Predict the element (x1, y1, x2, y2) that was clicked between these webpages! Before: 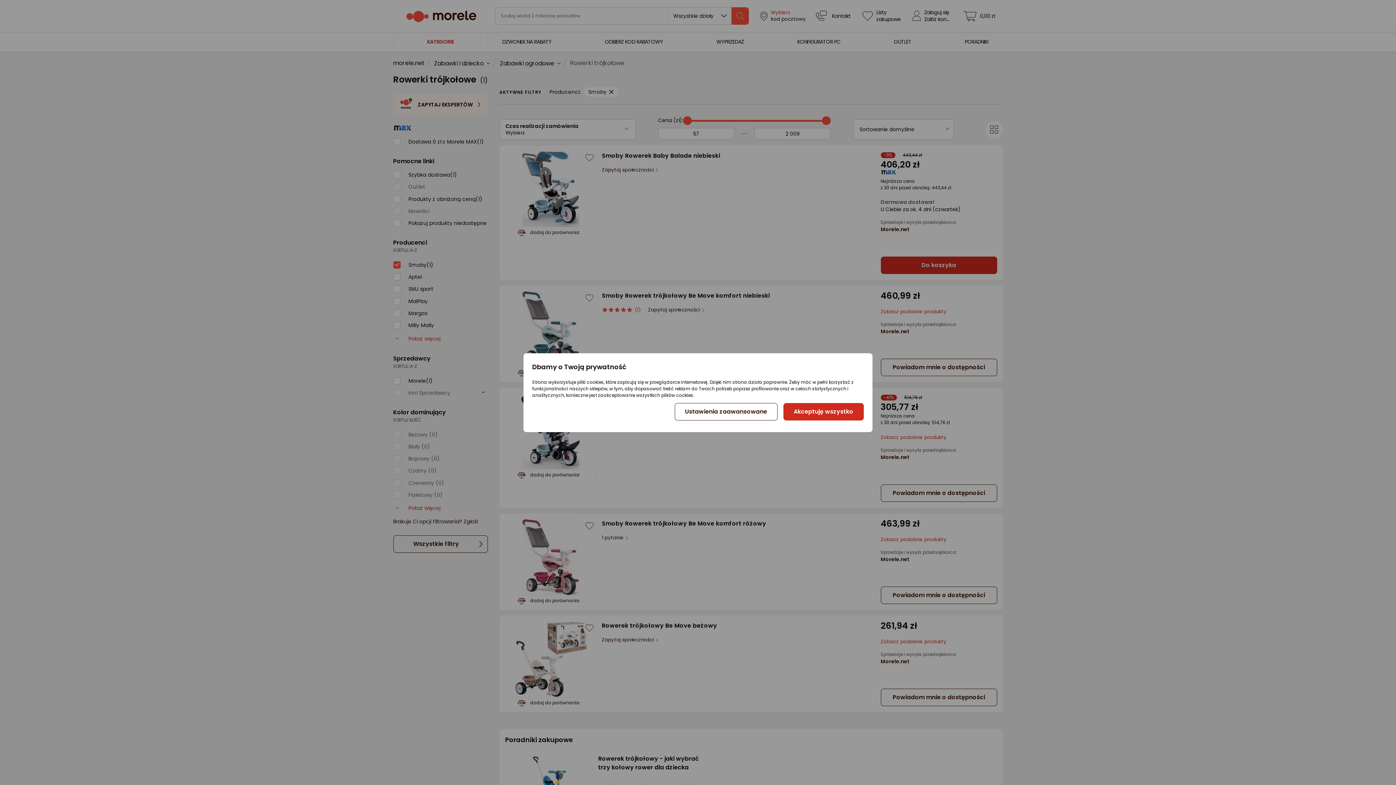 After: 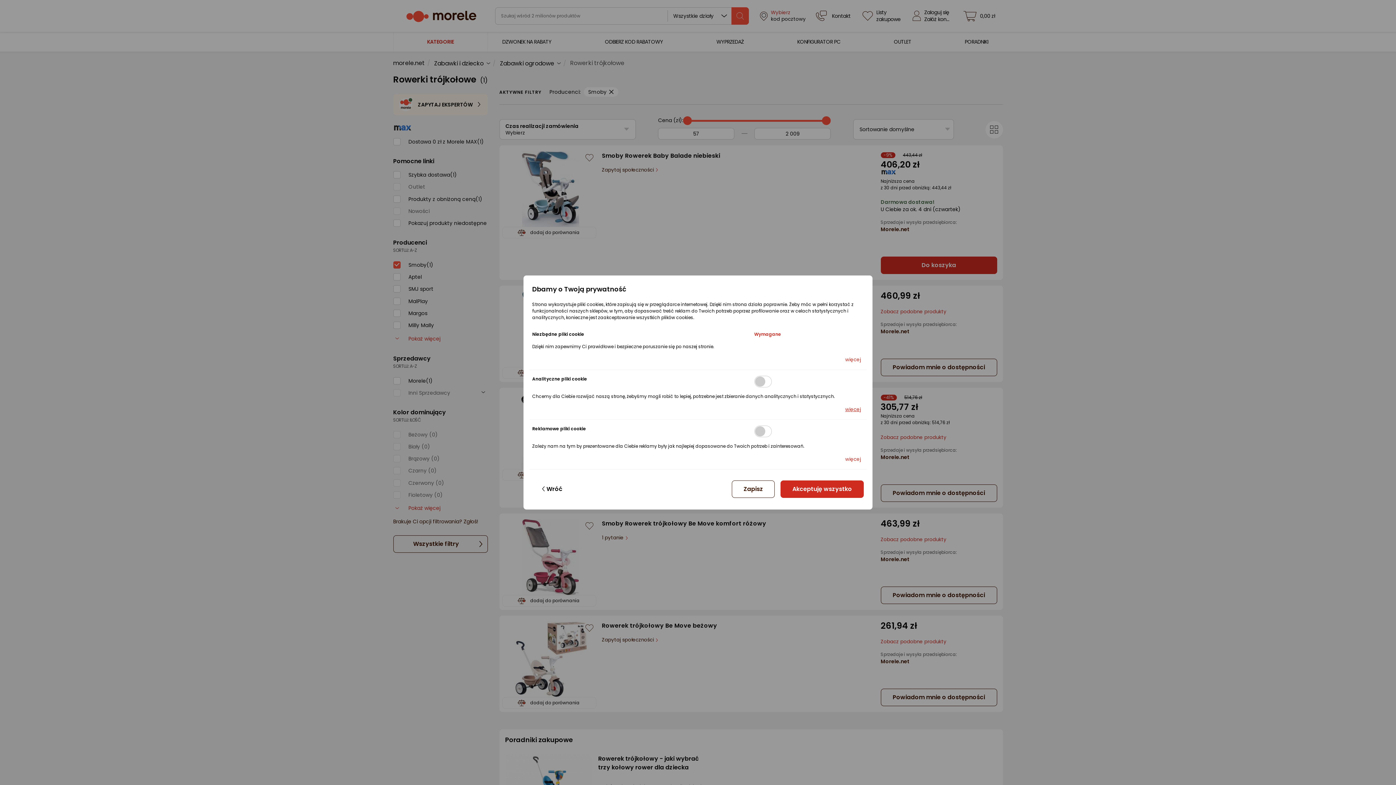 Action: label: Ustawienia zaawansowane bbox: (674, 403, 777, 420)